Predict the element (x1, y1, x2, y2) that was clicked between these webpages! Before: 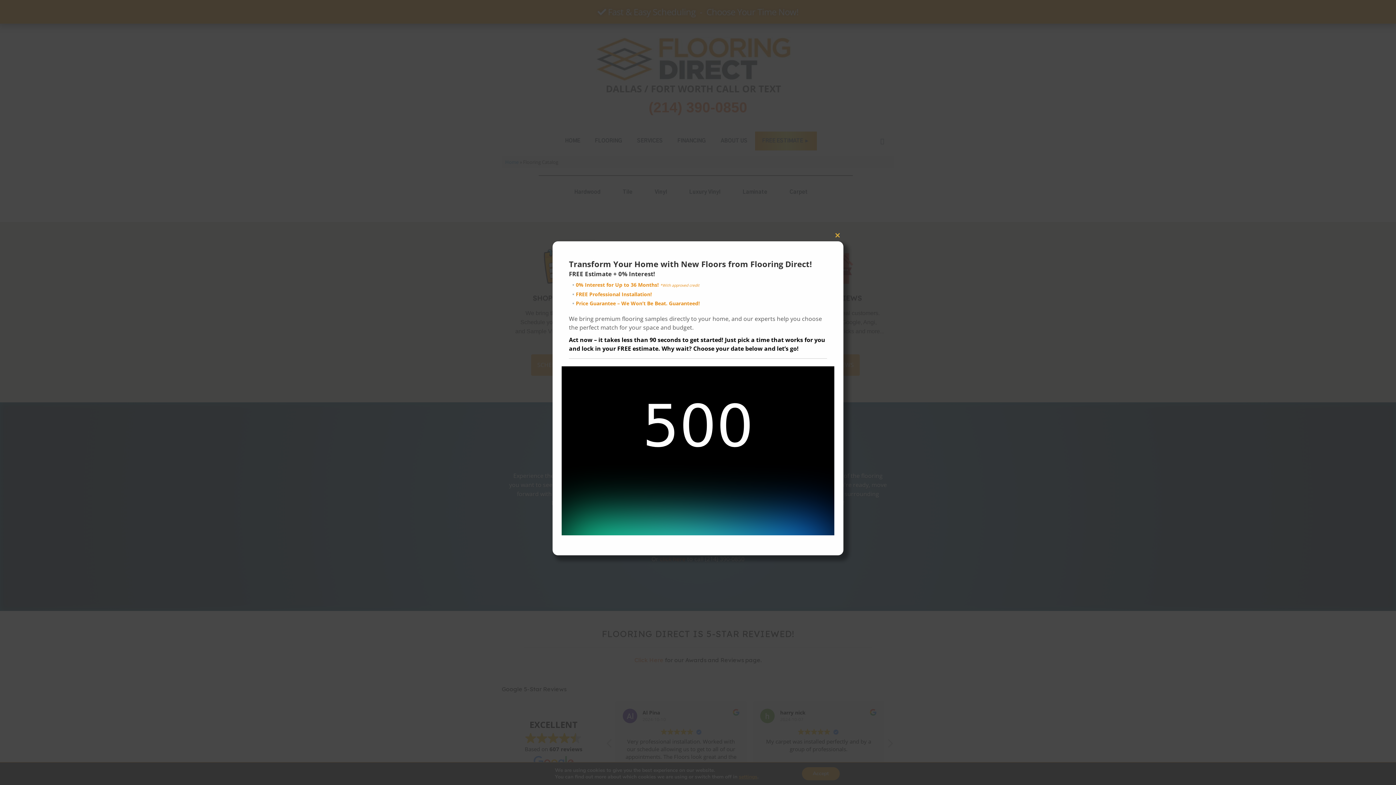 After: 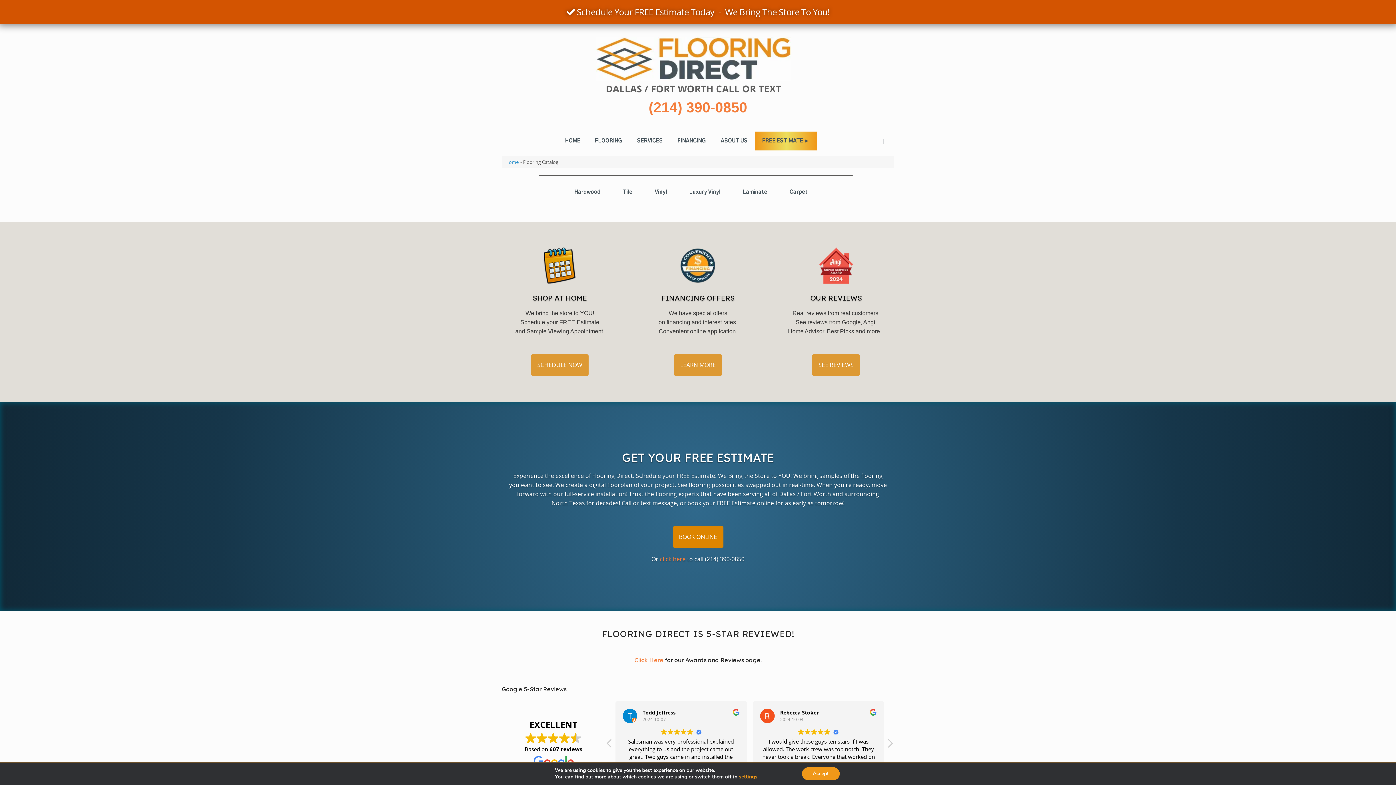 Action: bbox: (832, 229, 843, 241) label: Close this module